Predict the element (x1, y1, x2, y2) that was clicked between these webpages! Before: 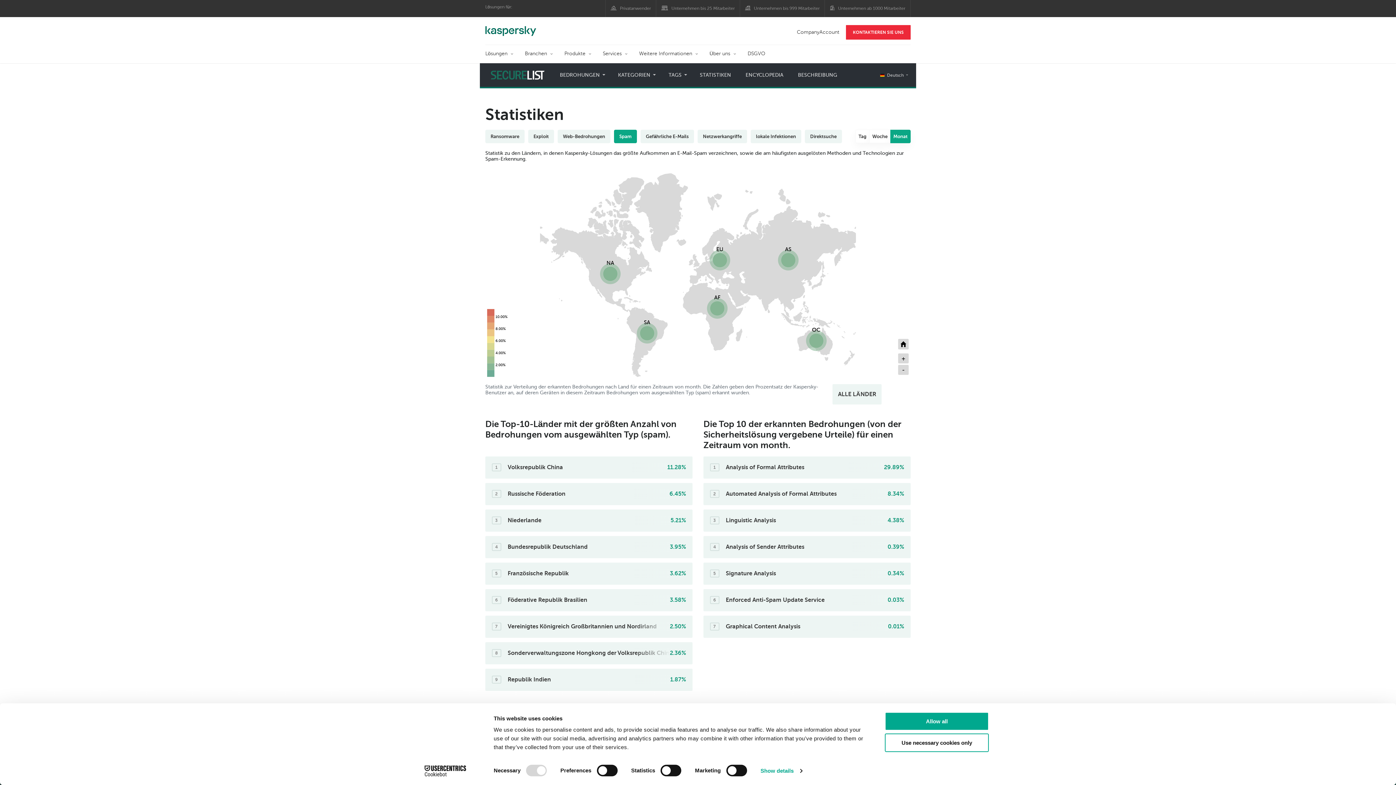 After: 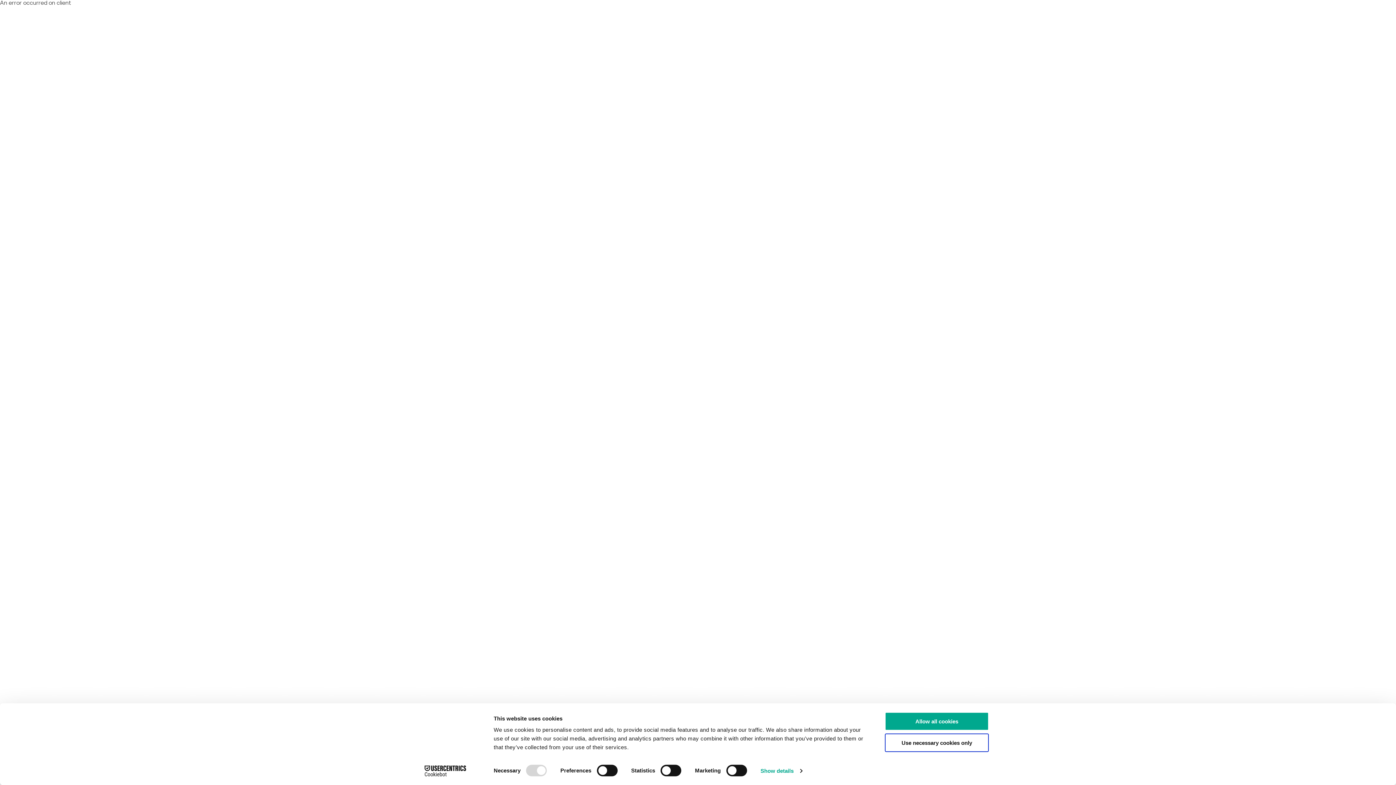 Action: label: Produkte bbox: (564, 45, 591, 63)